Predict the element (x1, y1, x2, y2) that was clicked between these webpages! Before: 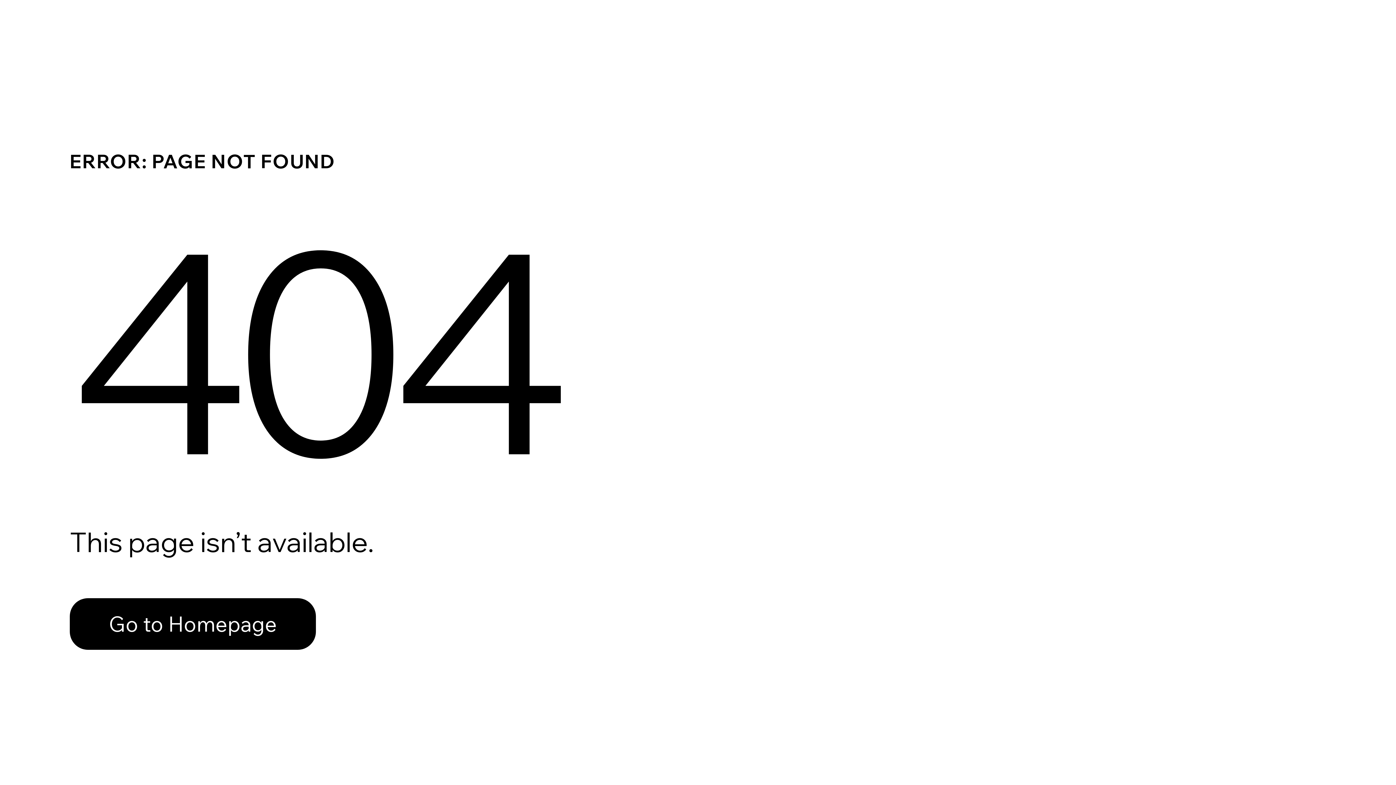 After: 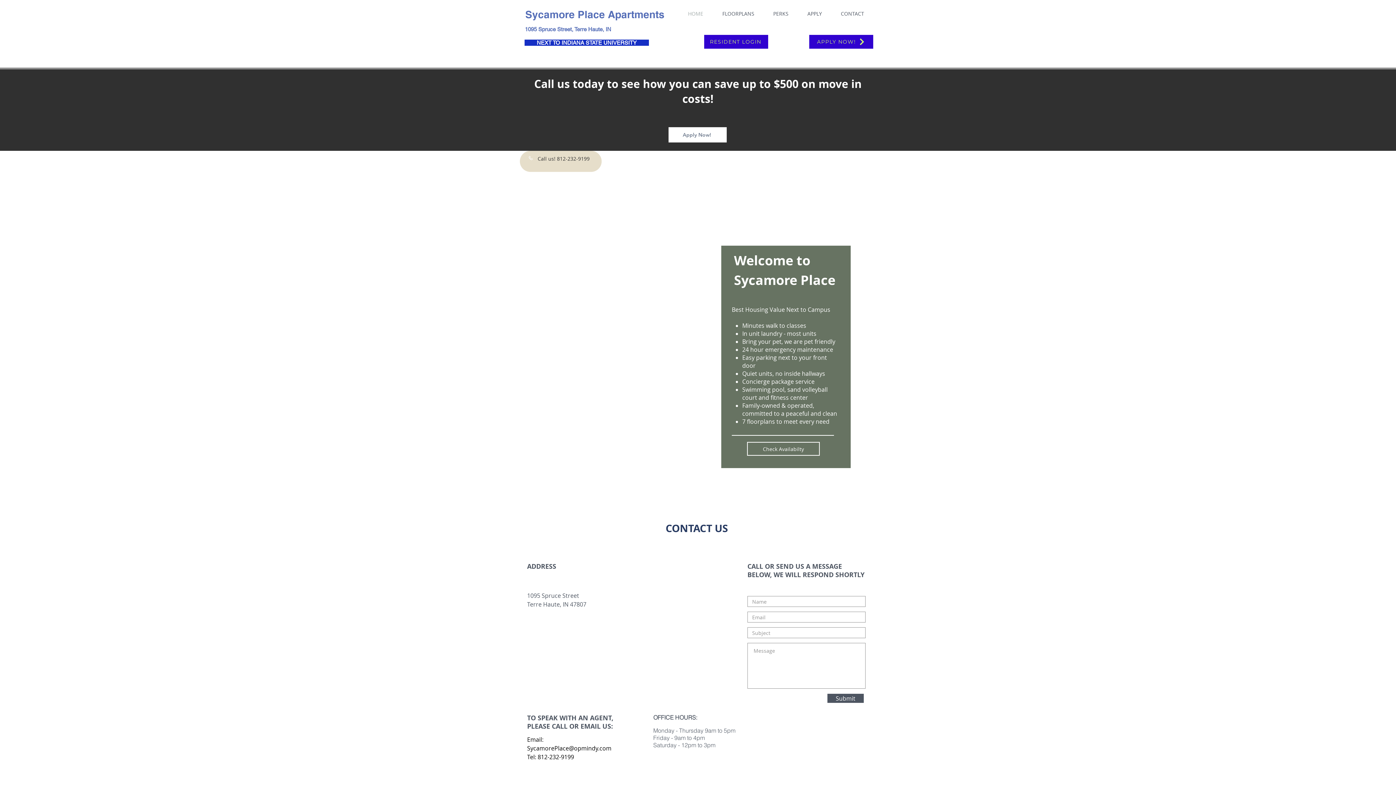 Action: bbox: (69, 598, 316, 650) label: Go to Homepage